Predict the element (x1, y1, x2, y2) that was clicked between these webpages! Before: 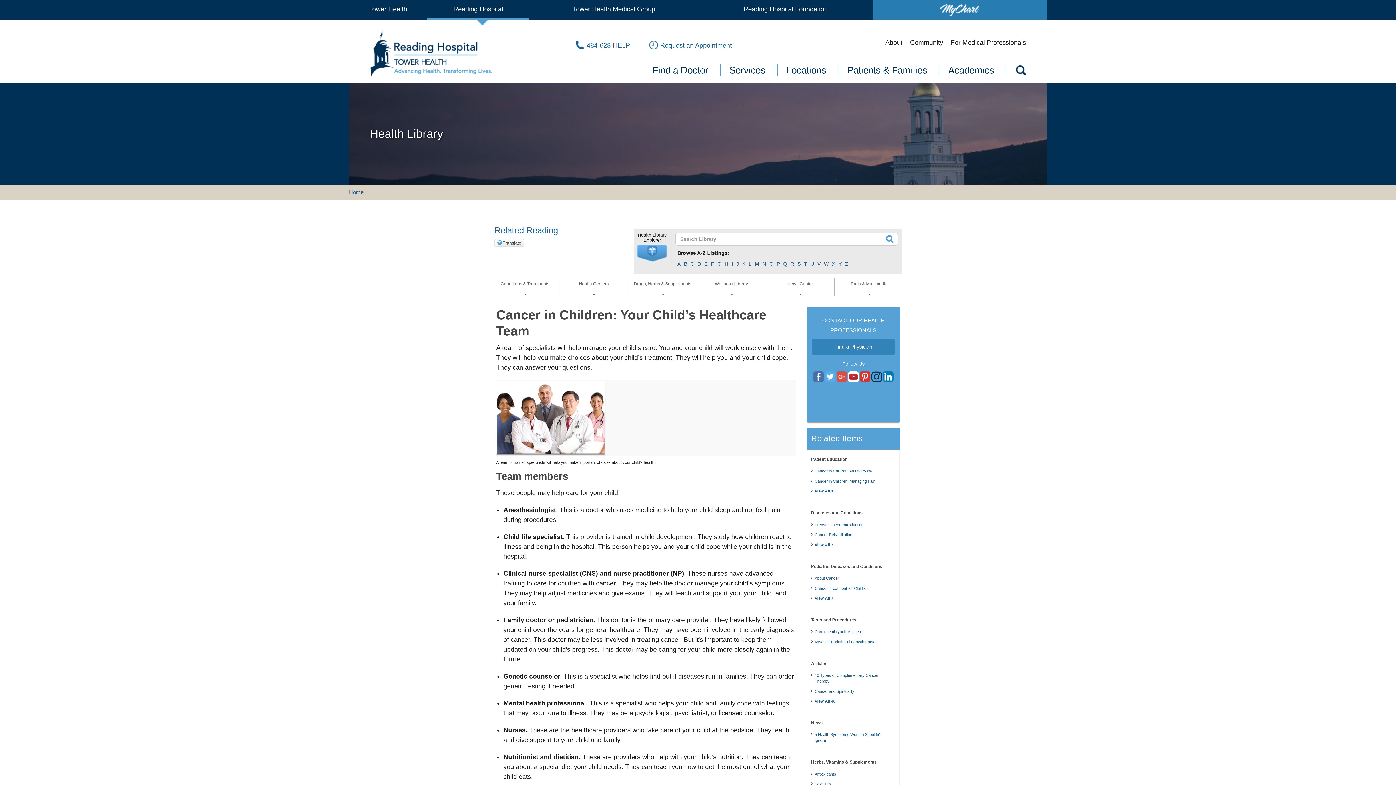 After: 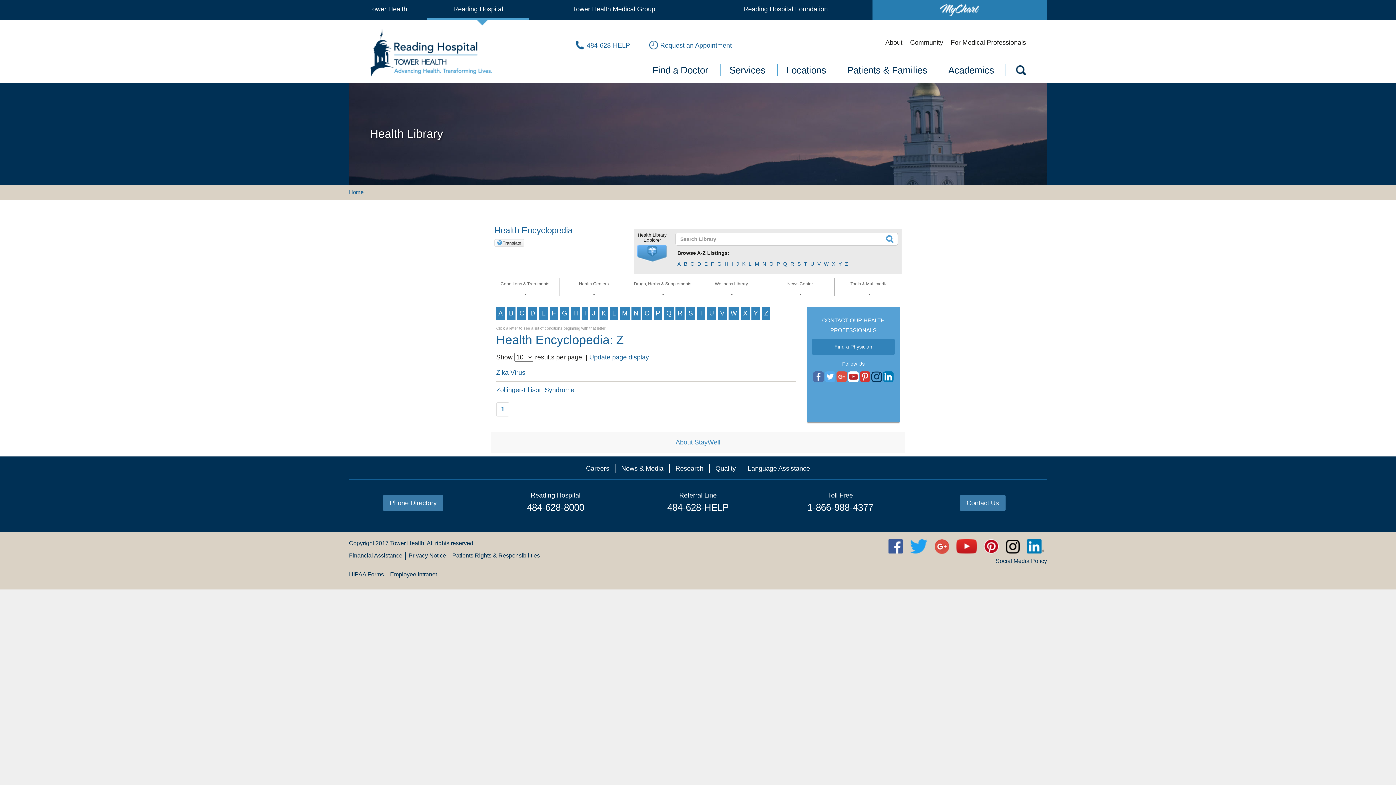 Action: label: Z bbox: (844, 260, 849, 267)